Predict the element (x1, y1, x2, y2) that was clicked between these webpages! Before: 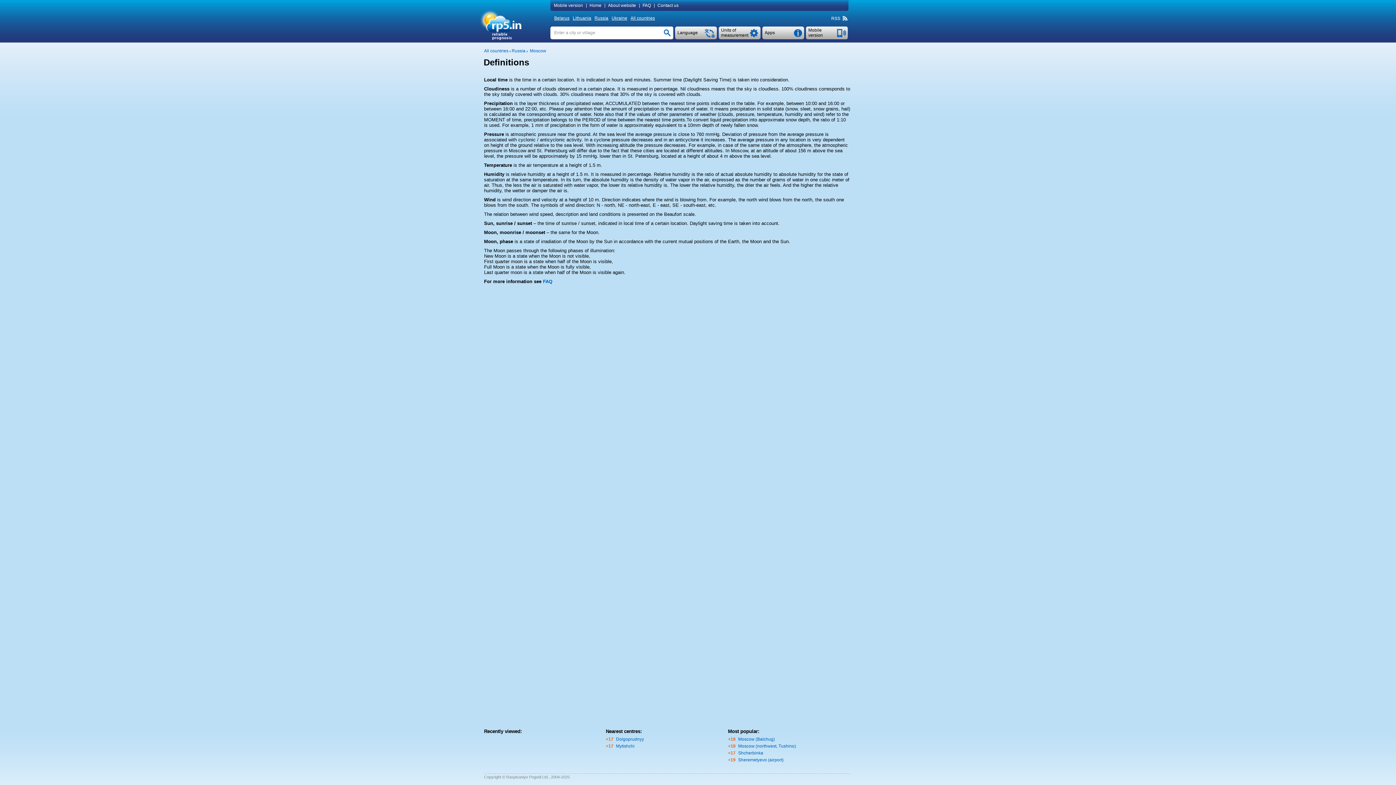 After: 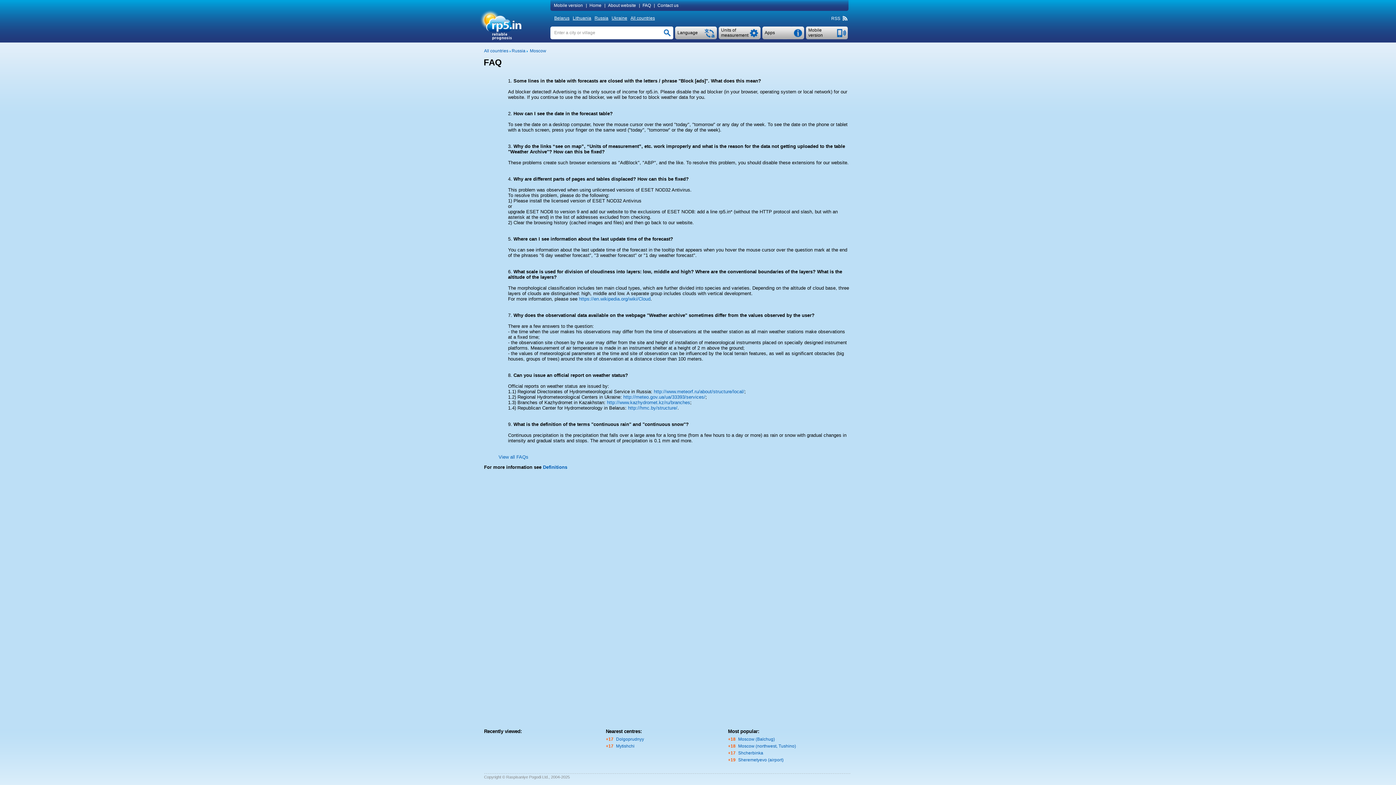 Action: bbox: (543, 278, 552, 284) label: FAQ